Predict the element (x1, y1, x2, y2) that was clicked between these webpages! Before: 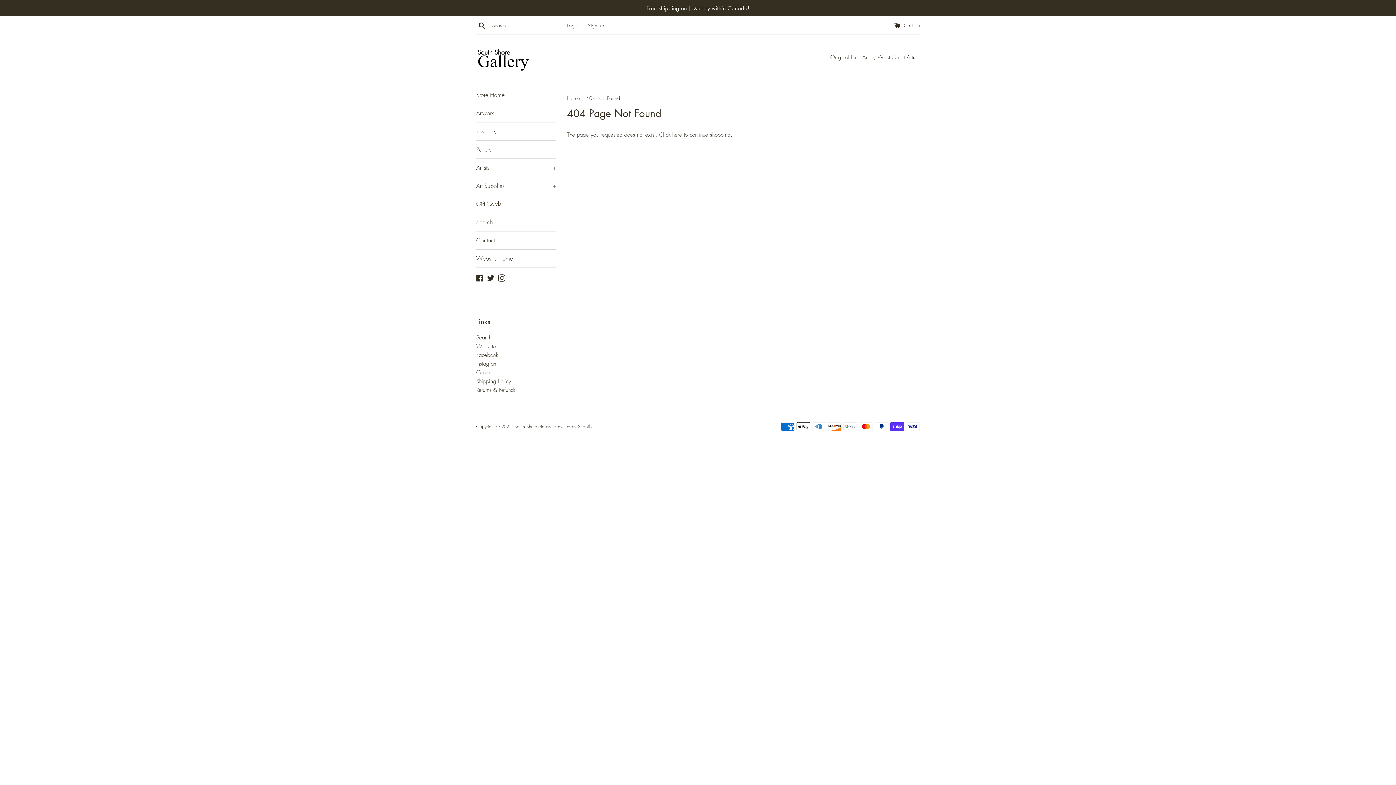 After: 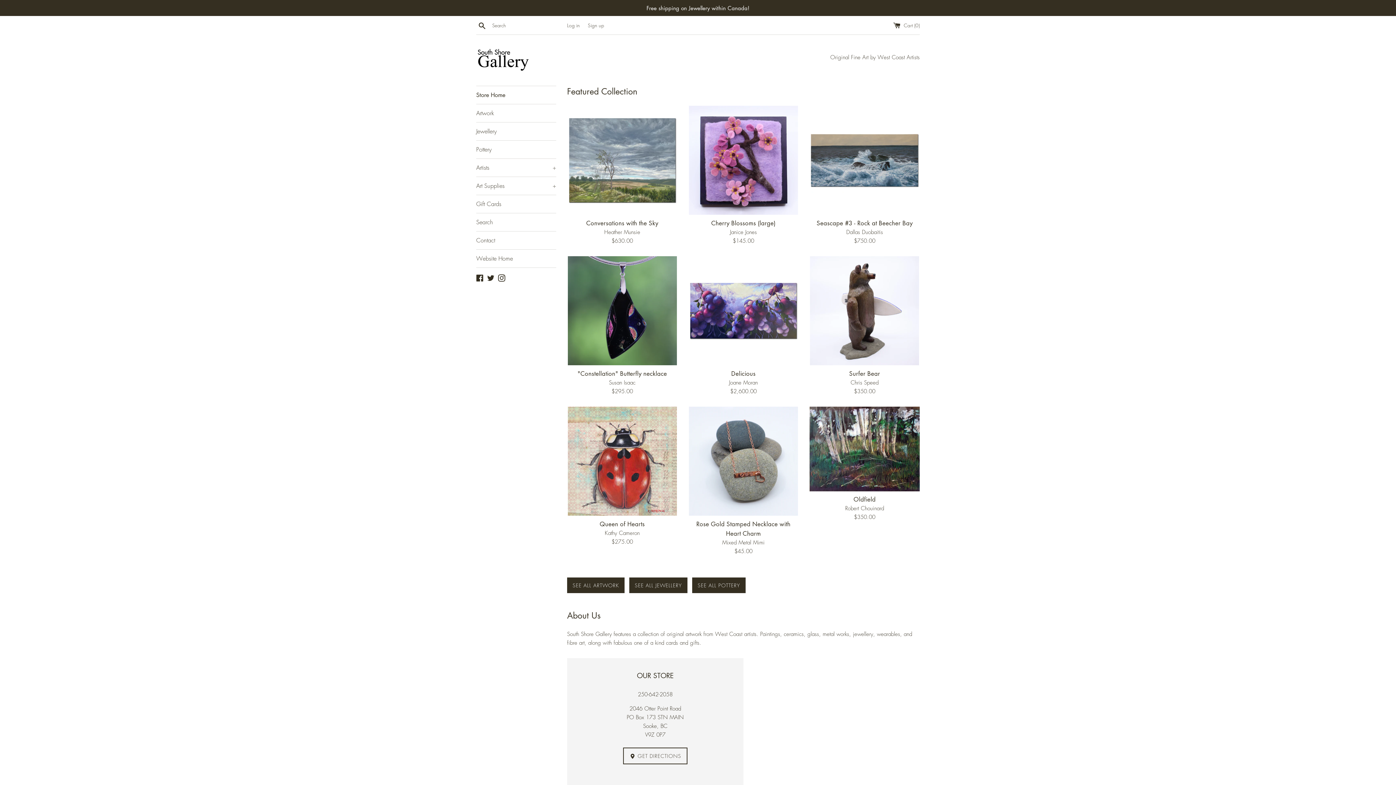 Action: label: Home  bbox: (567, 94, 581, 101)